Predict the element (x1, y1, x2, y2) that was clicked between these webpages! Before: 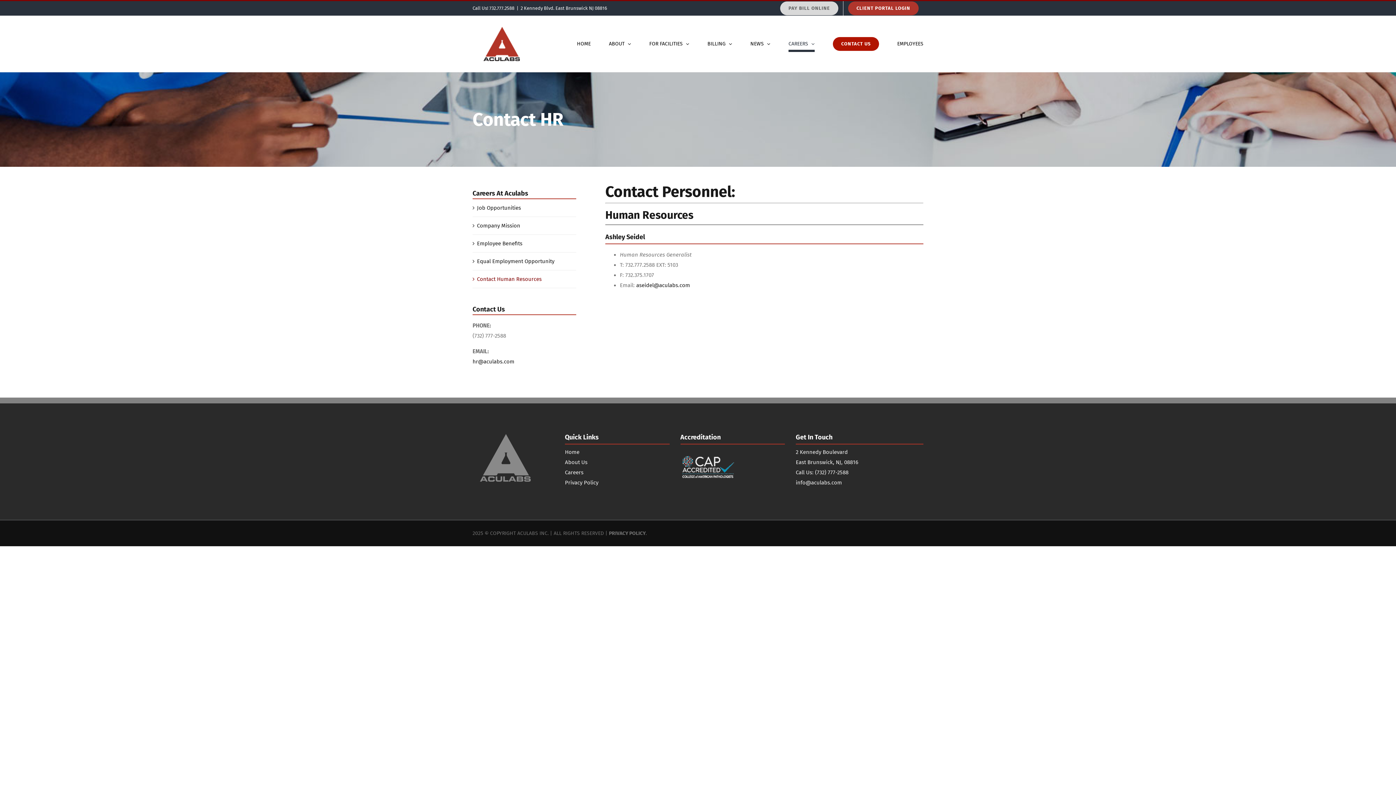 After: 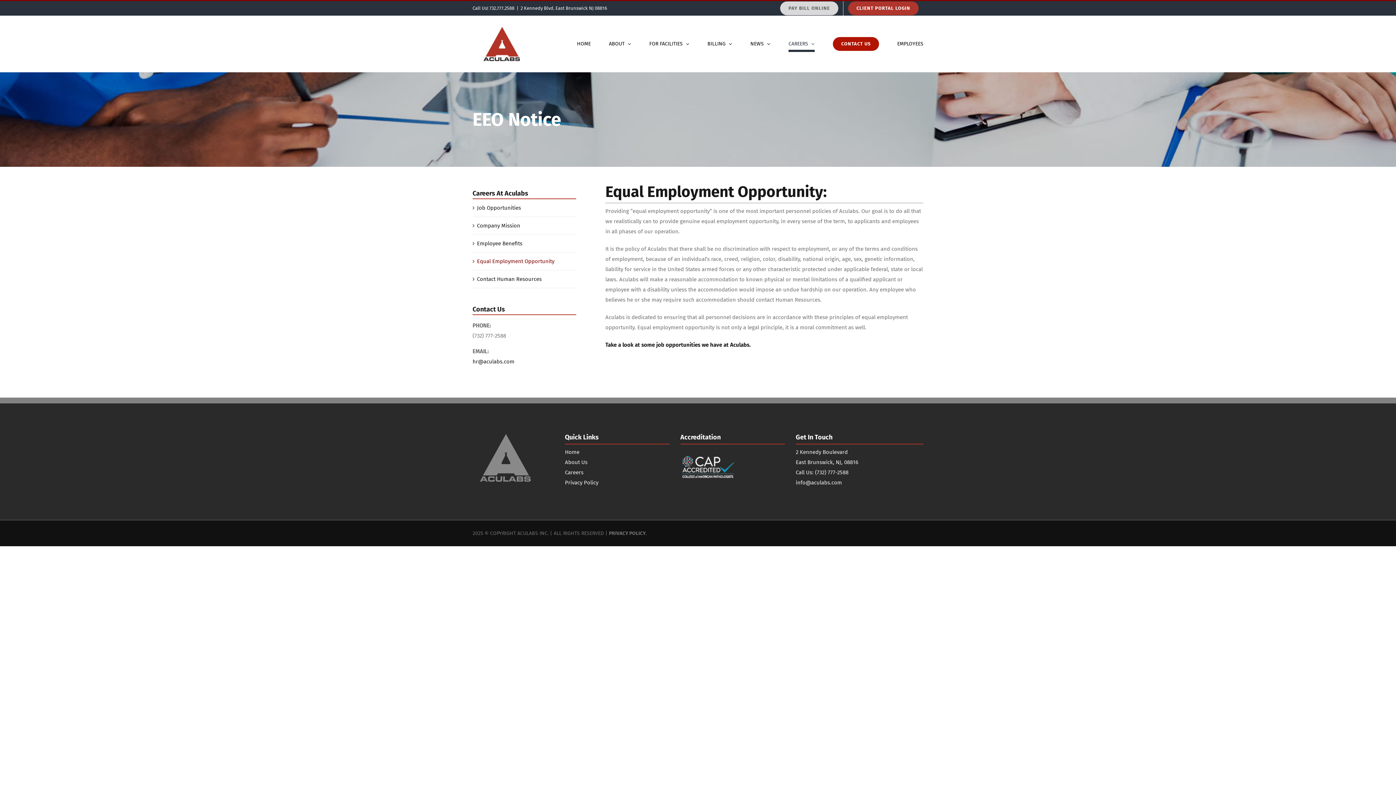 Action: bbox: (477, 258, 554, 264) label: Equal Employment Opportunity